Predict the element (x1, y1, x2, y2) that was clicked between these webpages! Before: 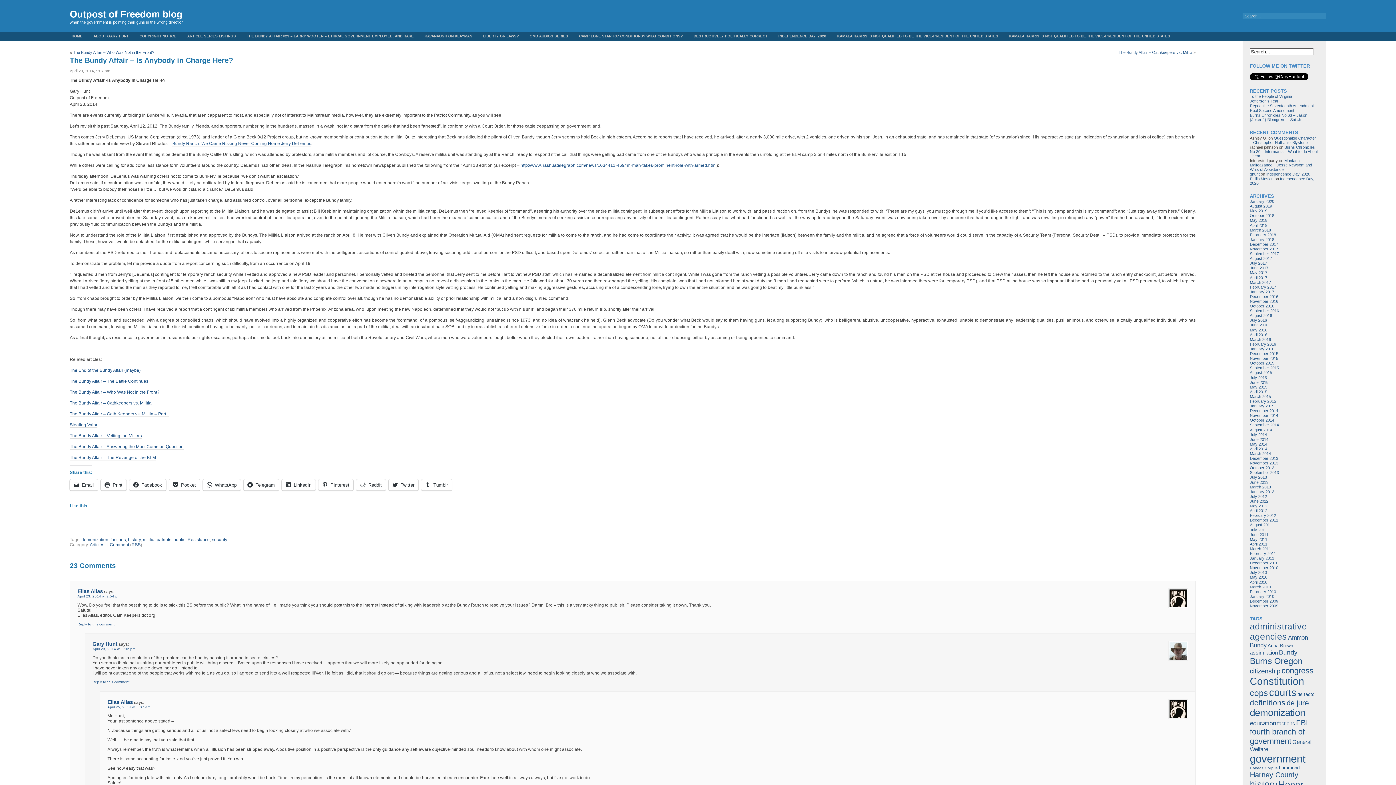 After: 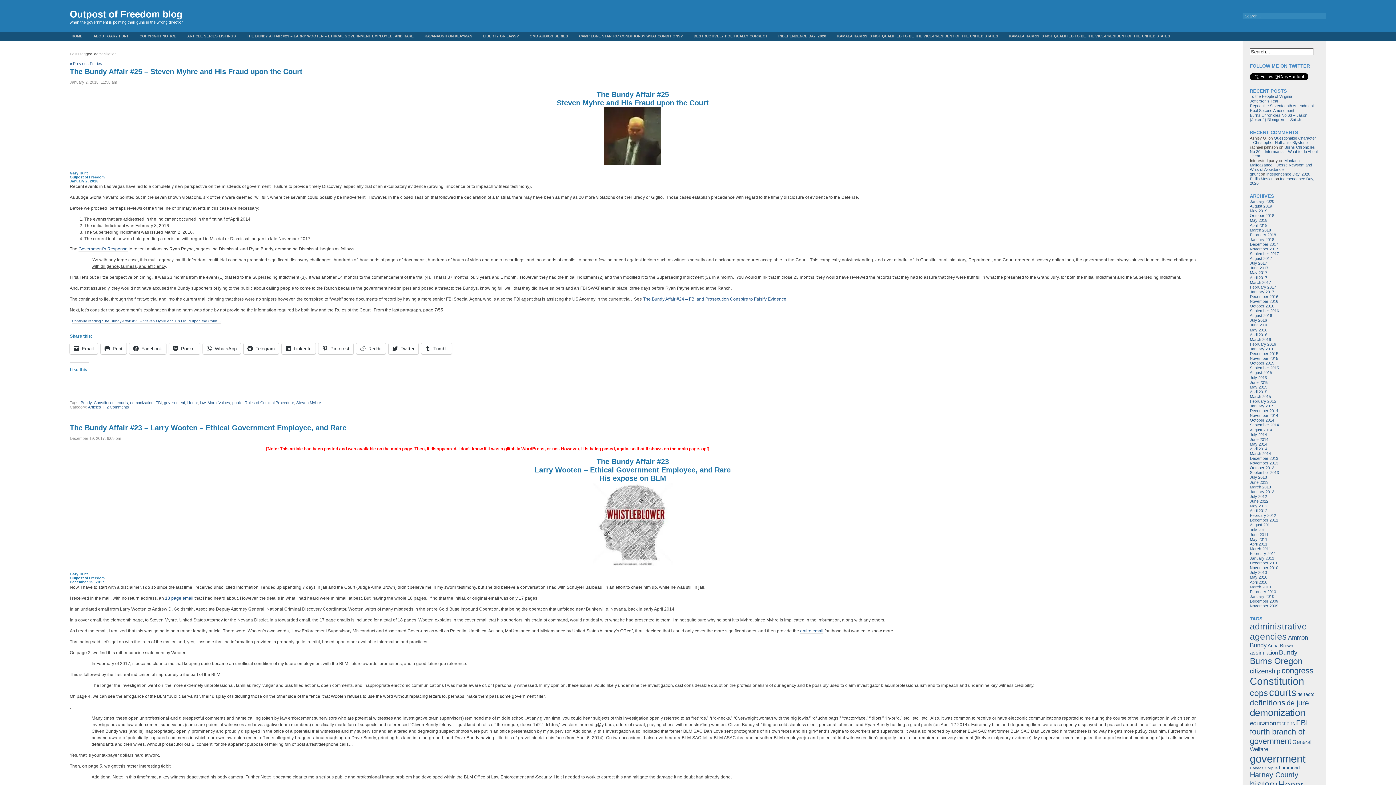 Action: label: demonization (154 items) bbox: (1250, 707, 1305, 718)